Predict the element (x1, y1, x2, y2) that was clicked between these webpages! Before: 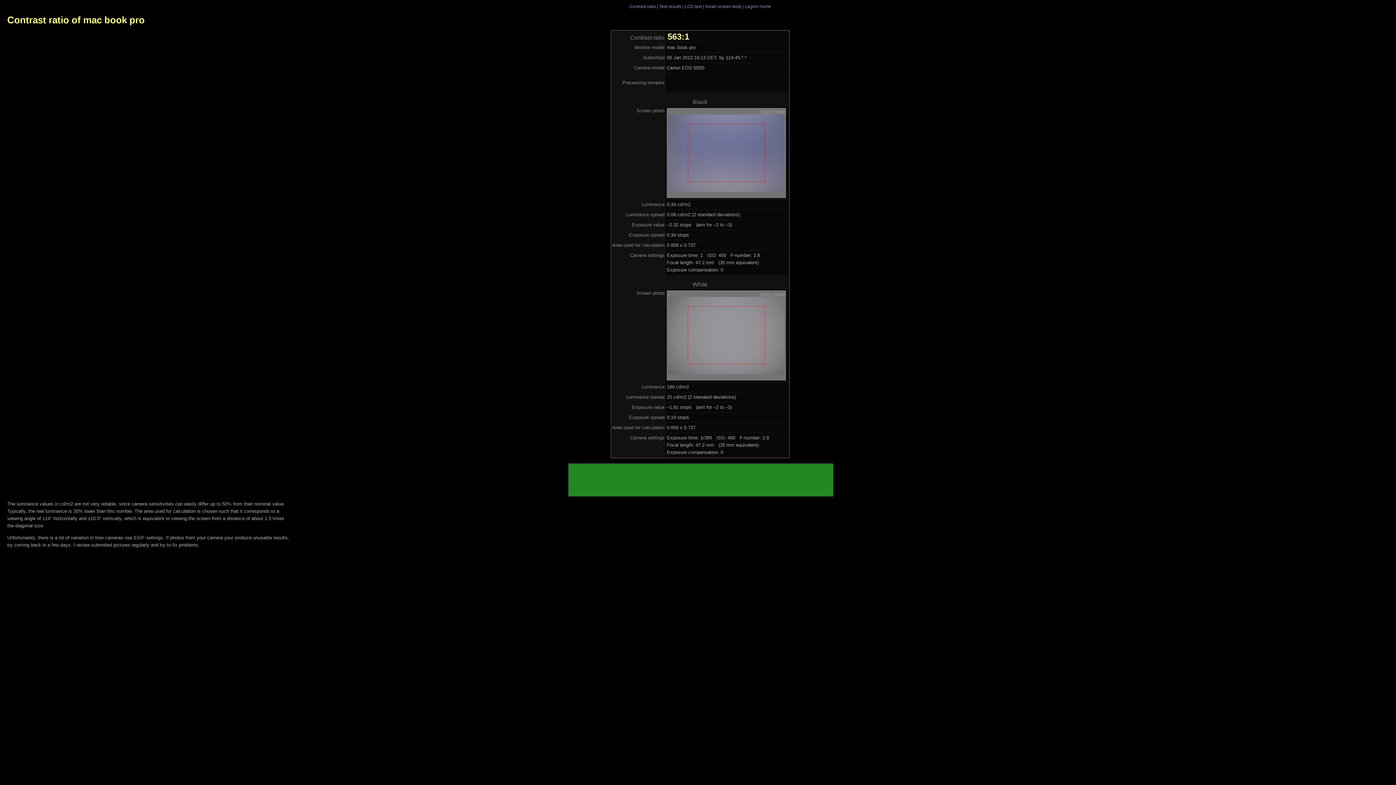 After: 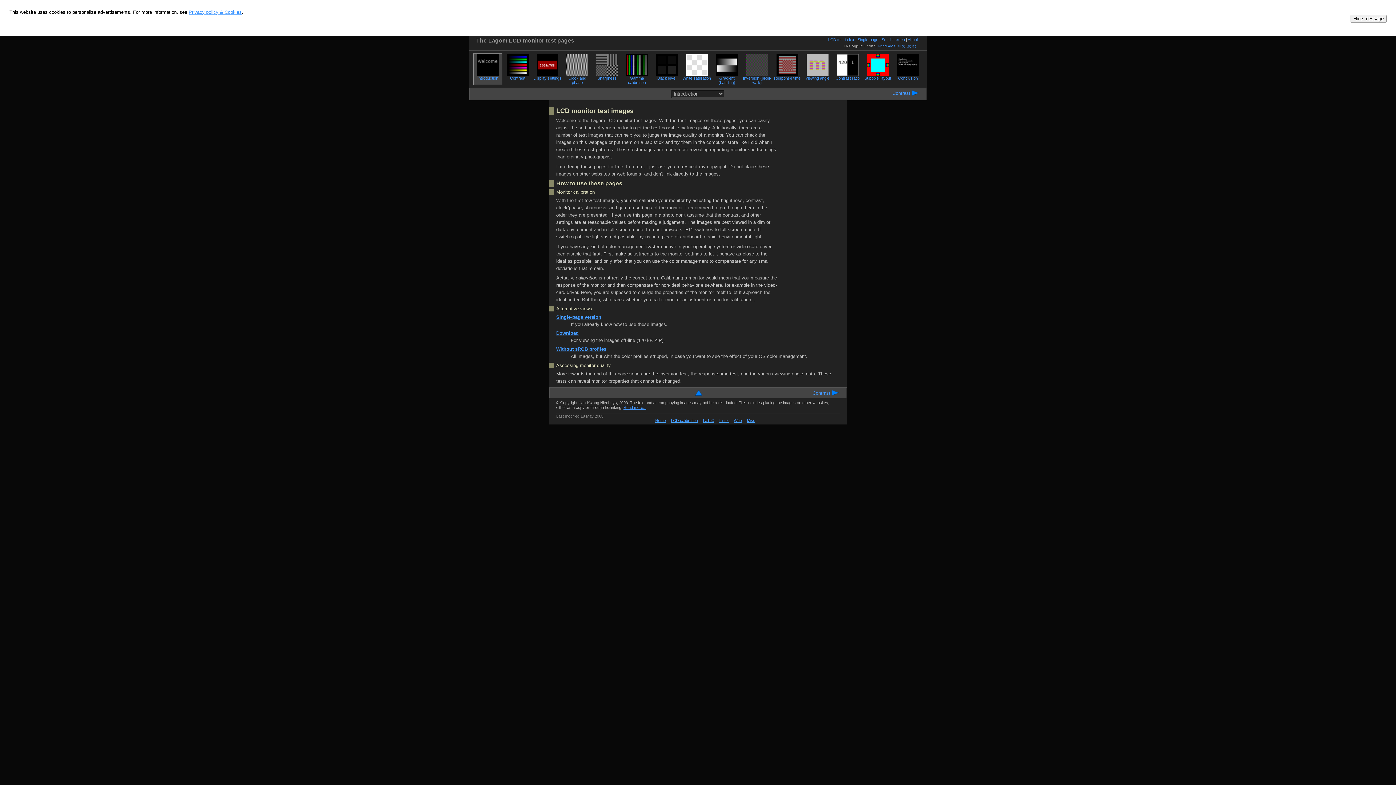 Action: label: LCD test bbox: (684, 4, 702, 8)